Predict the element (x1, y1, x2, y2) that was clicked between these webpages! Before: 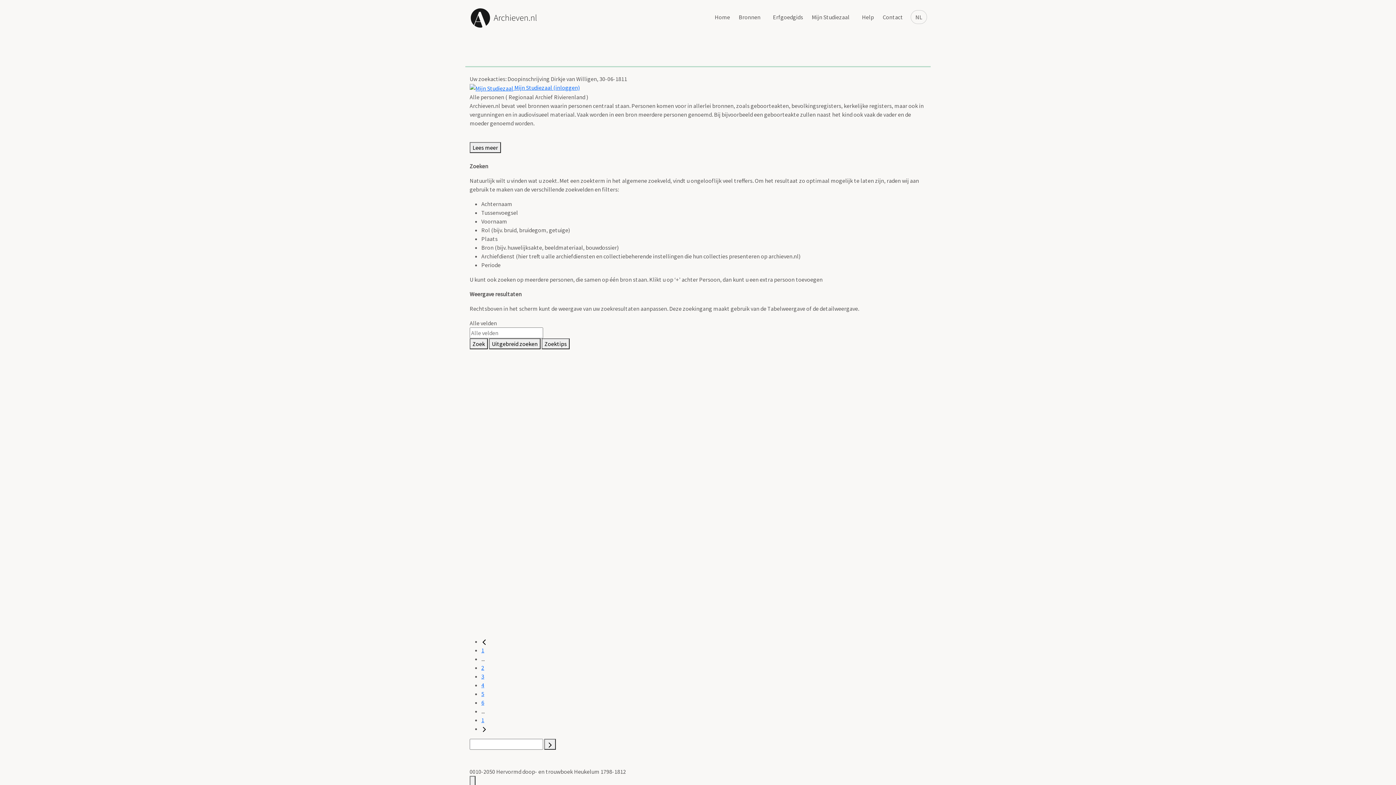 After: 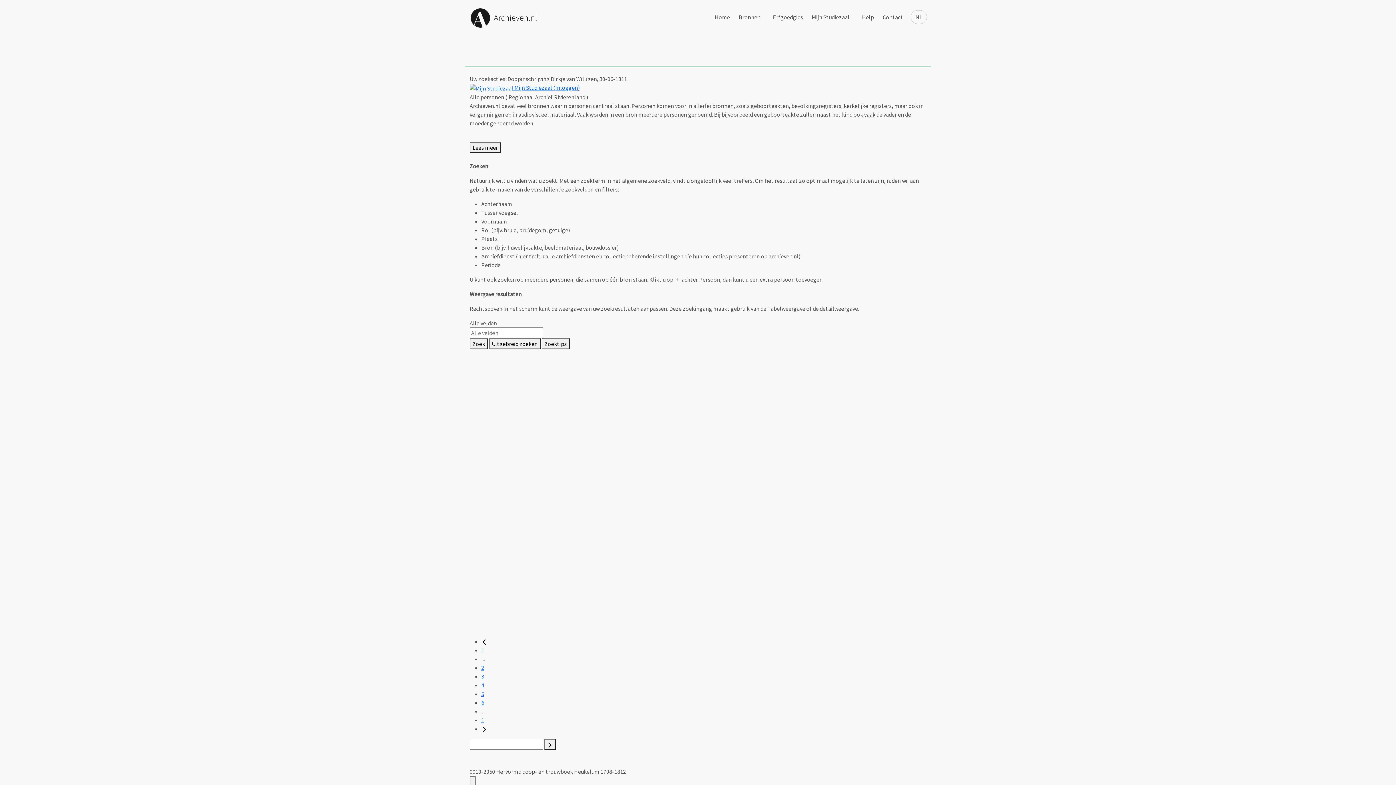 Action: label: 2 bbox: (481, 664, 484, 671)